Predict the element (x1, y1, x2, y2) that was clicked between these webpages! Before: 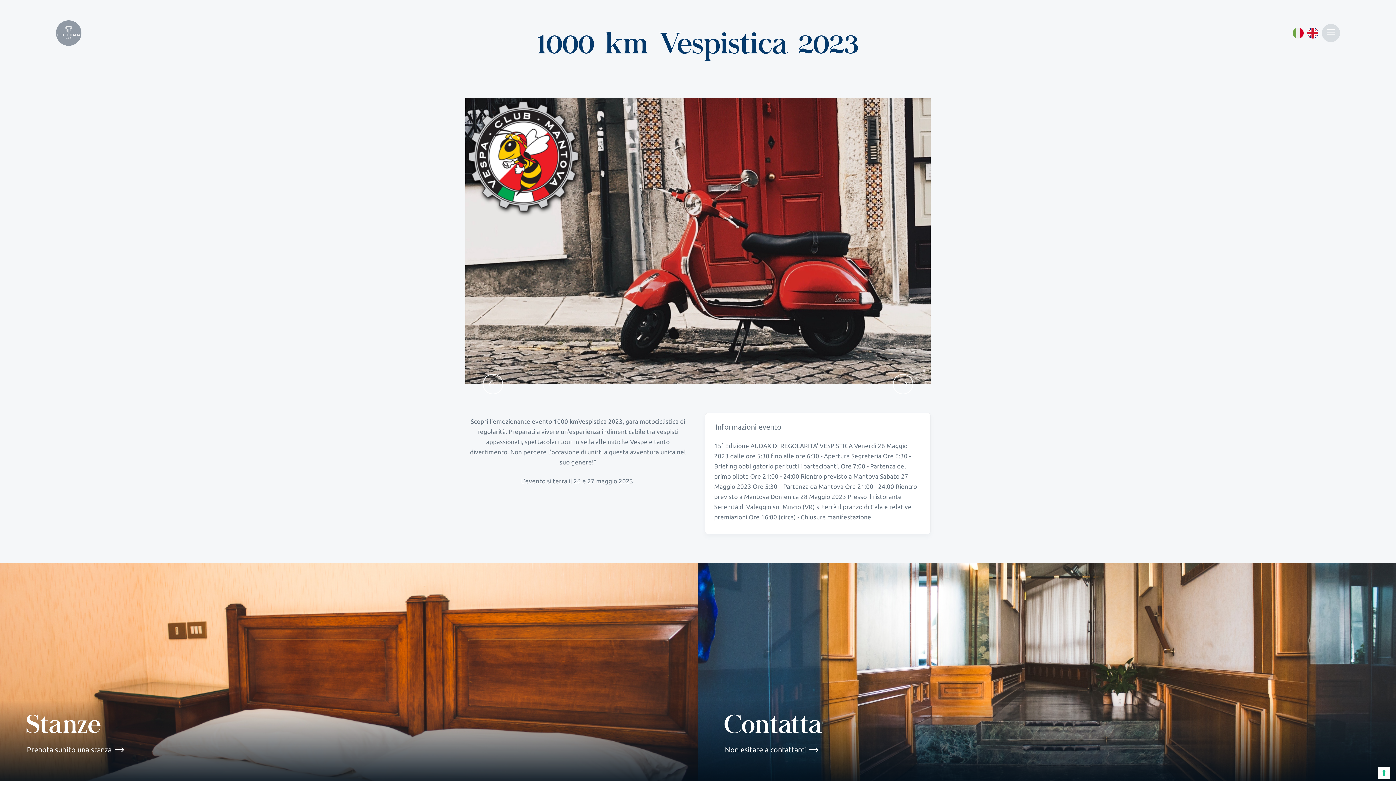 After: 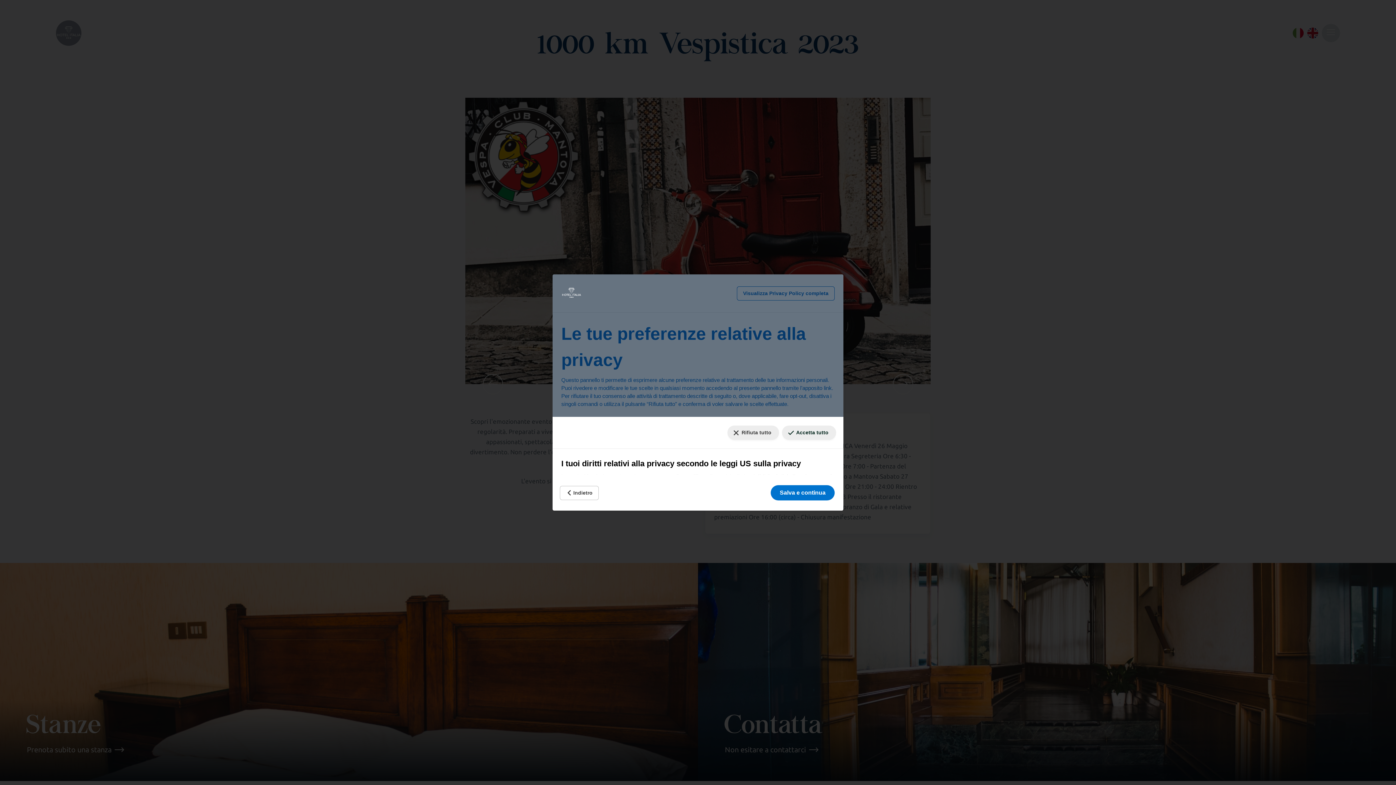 Action: label: Le tue preferenze relative al consenso per le tecnologie di tracciamento bbox: (1378, 767, 1390, 779)